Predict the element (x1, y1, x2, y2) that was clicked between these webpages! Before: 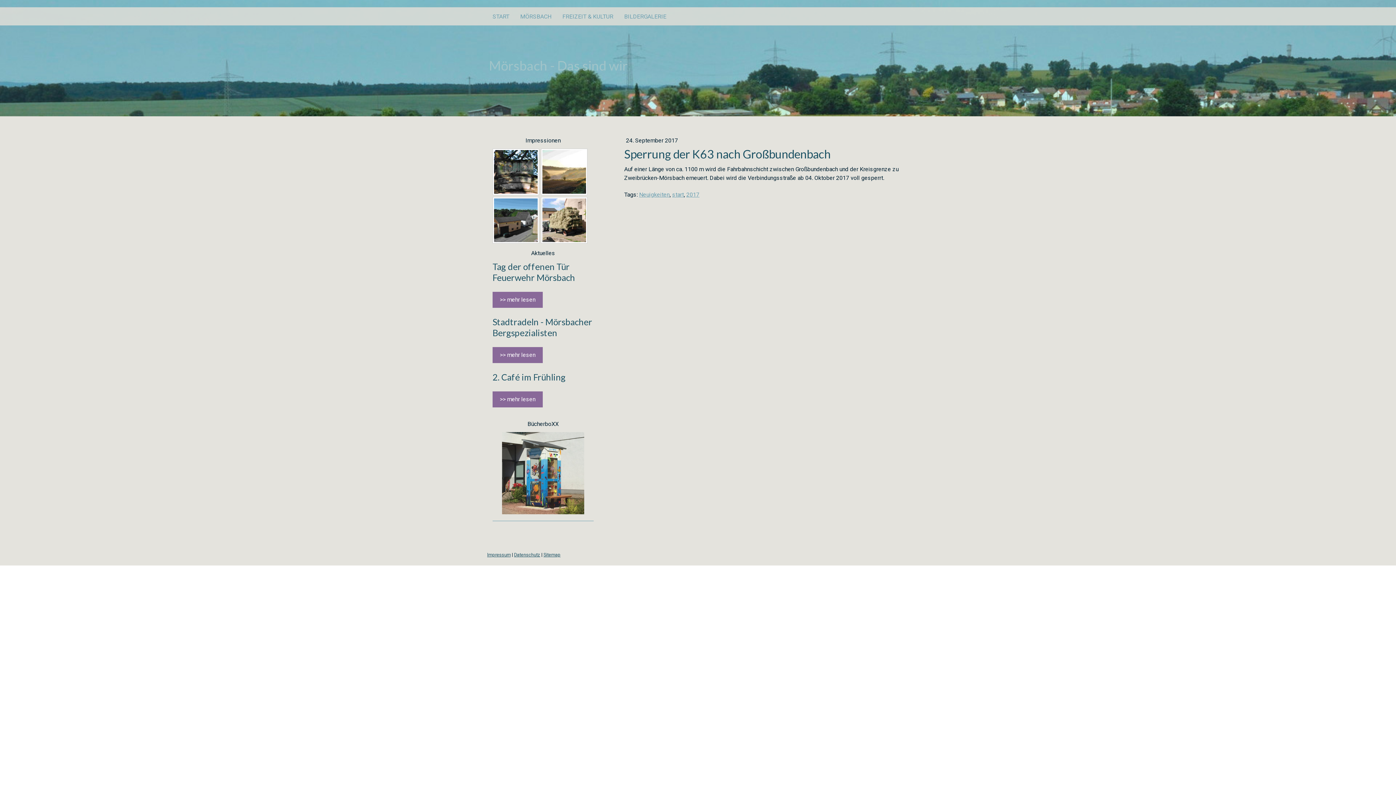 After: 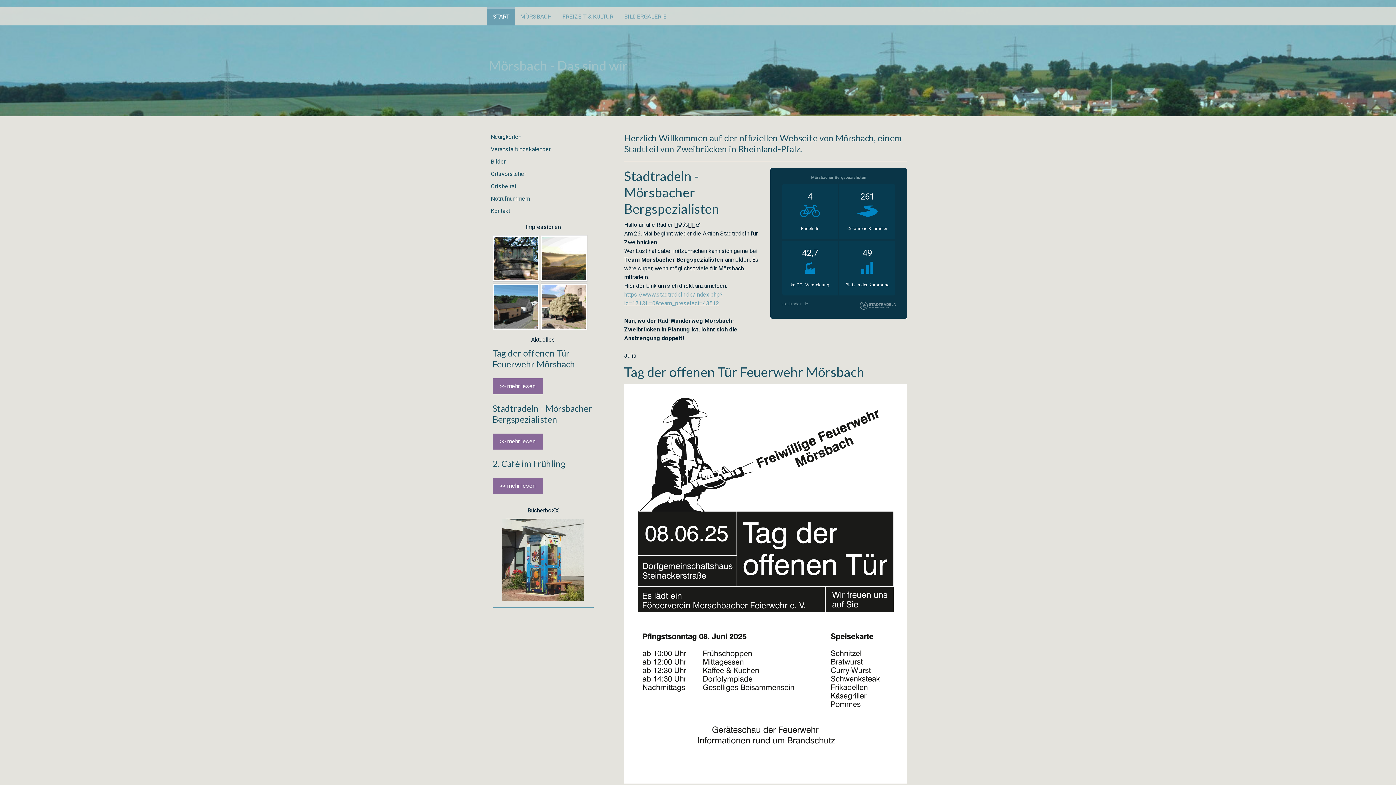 Action: bbox: (489, 57, 907, 73) label: Mörsbach - Das sind wir